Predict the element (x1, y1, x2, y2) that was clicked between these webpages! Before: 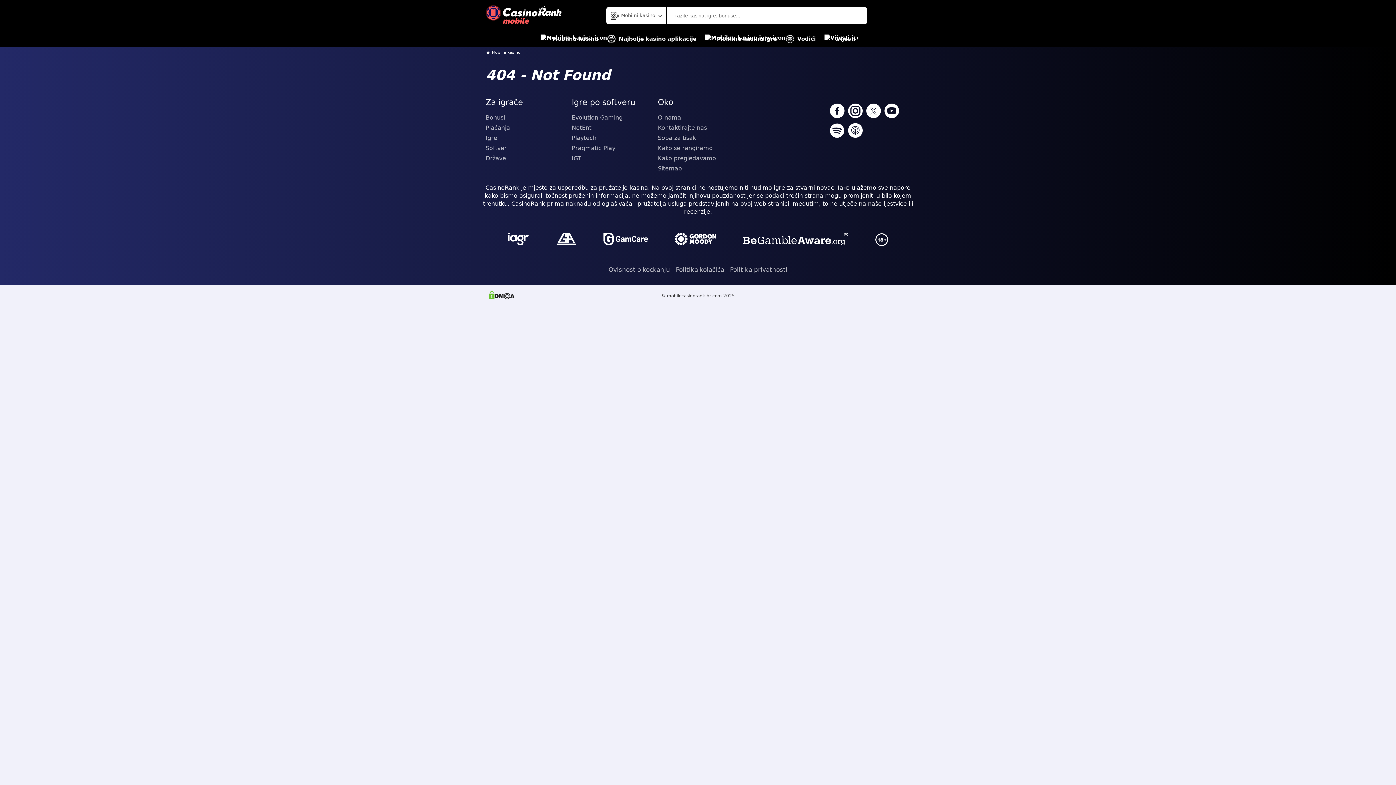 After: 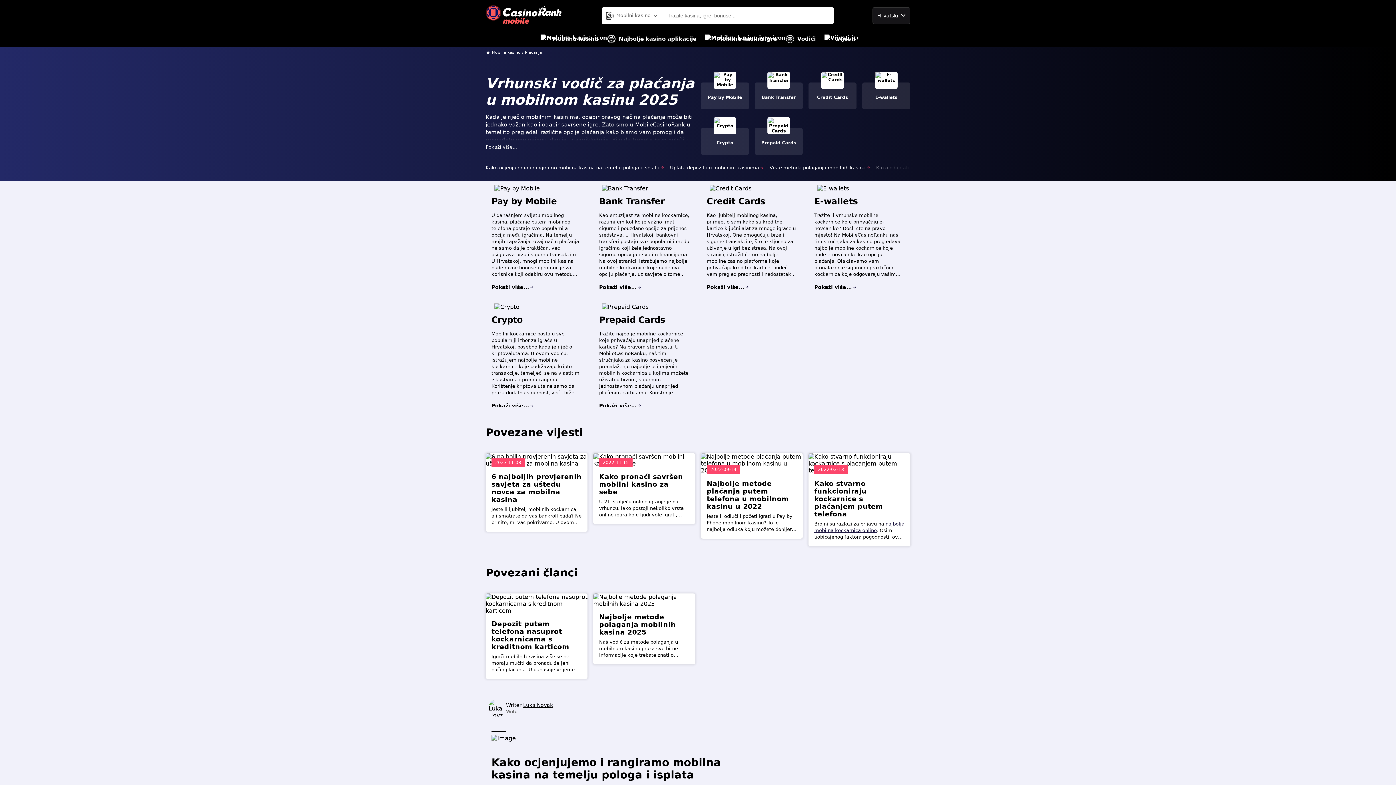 Action: bbox: (485, 122, 566, 133) label: Plaćanja